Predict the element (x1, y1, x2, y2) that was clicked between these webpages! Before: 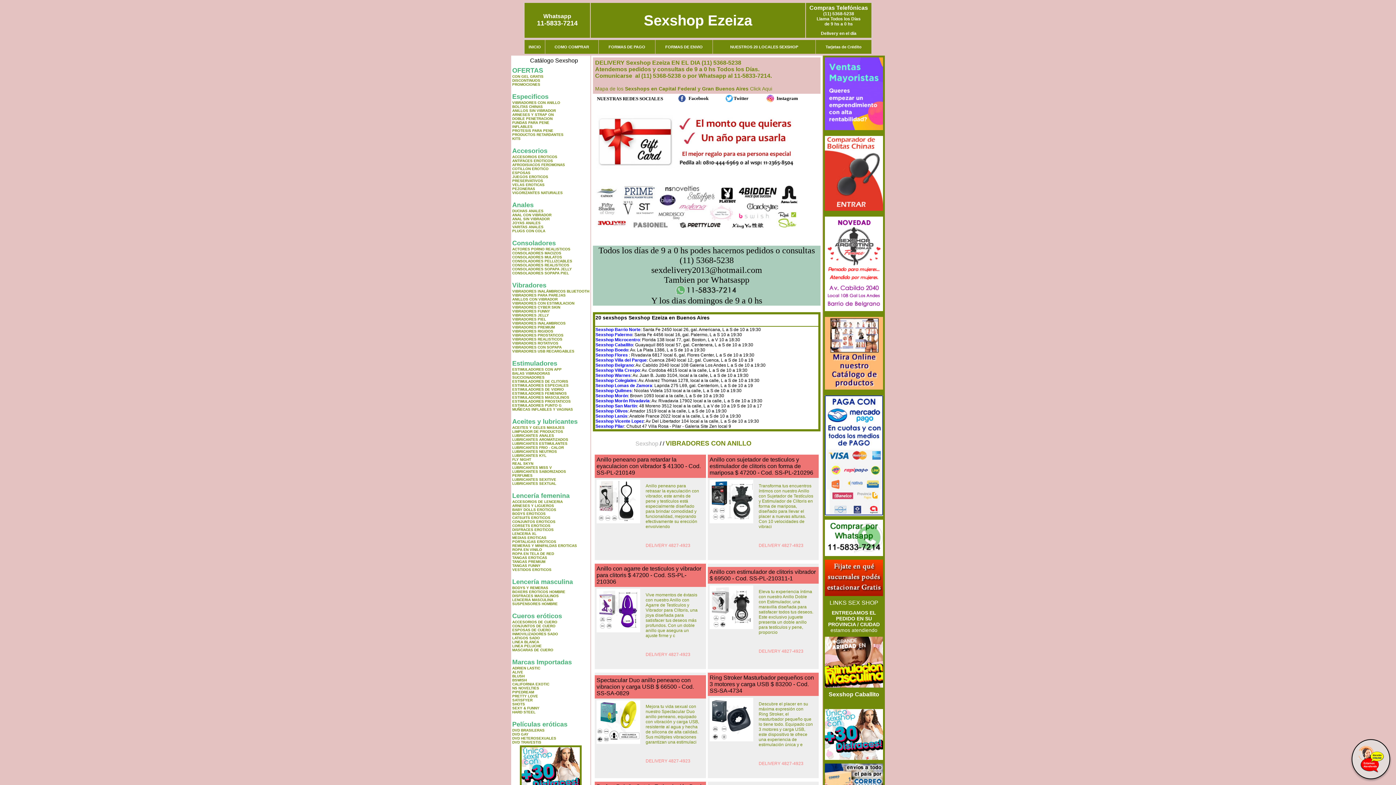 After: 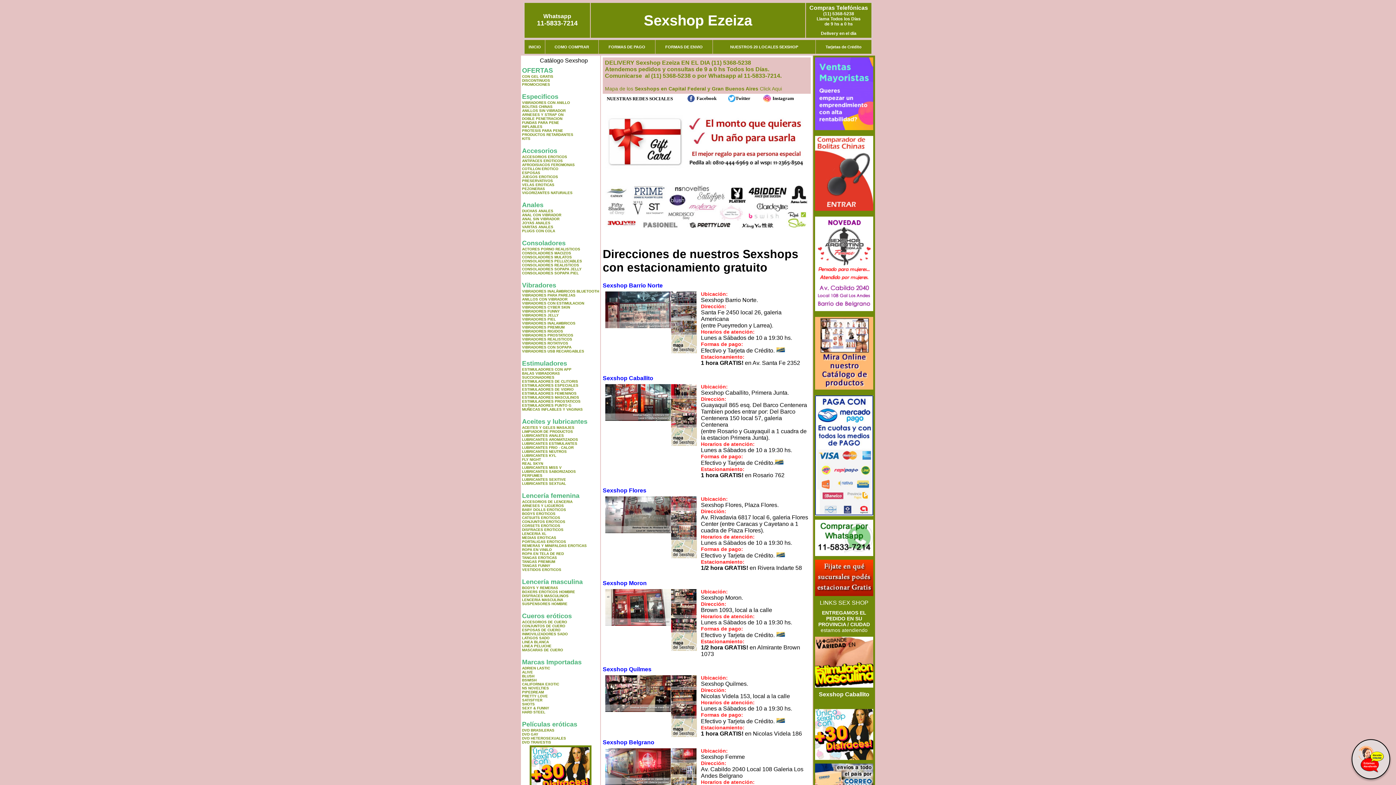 Action: bbox: (825, 591, 883, 597)